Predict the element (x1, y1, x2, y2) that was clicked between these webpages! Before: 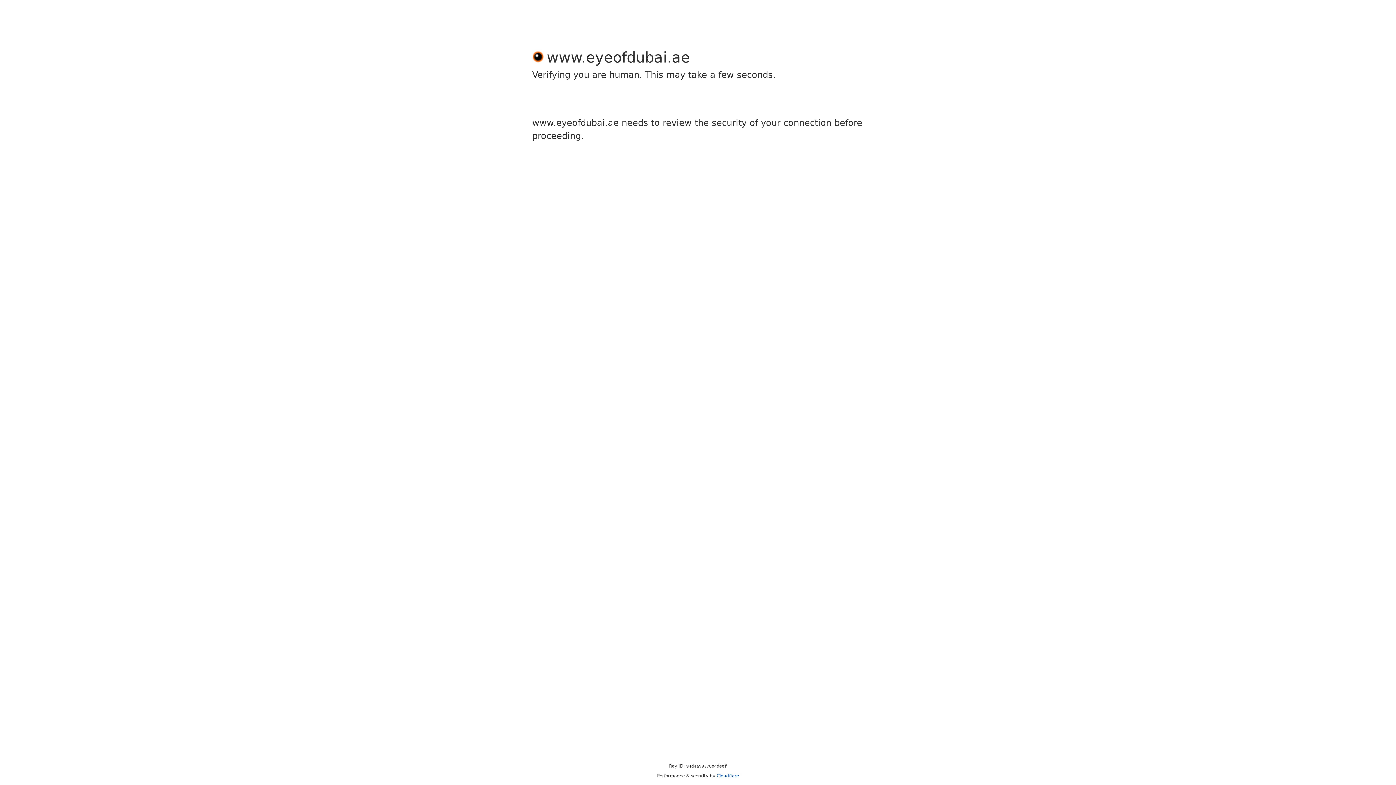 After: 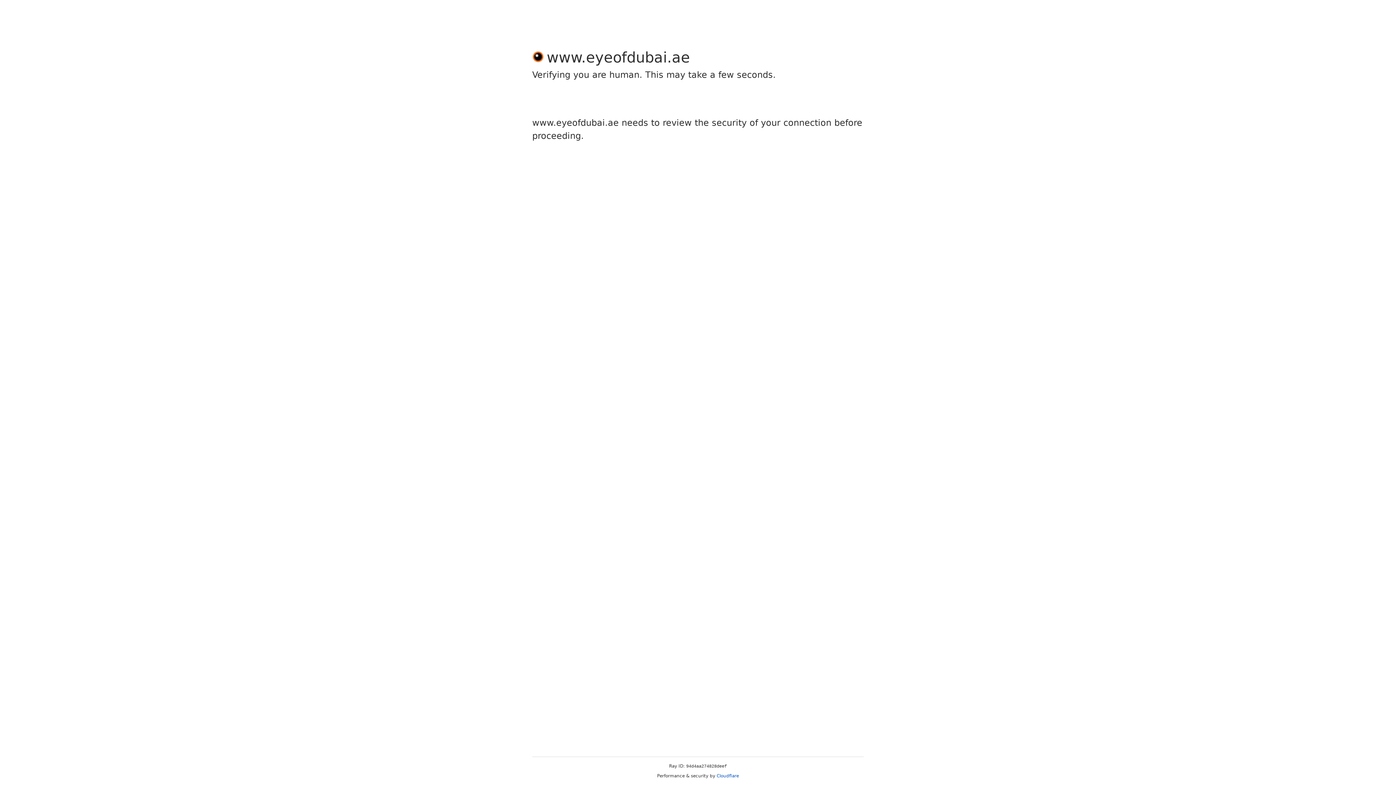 Action: bbox: (716, 773, 739, 778) label: Cloudflare